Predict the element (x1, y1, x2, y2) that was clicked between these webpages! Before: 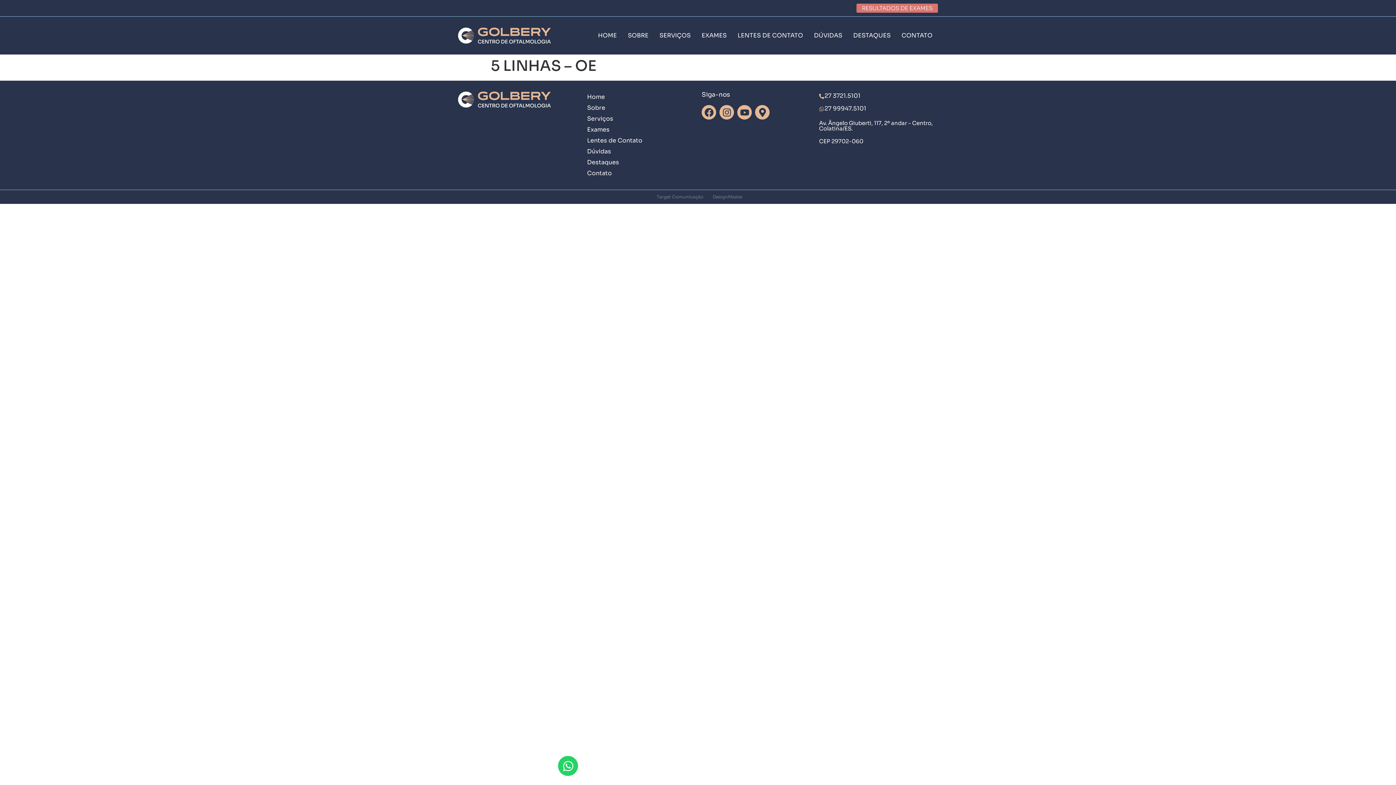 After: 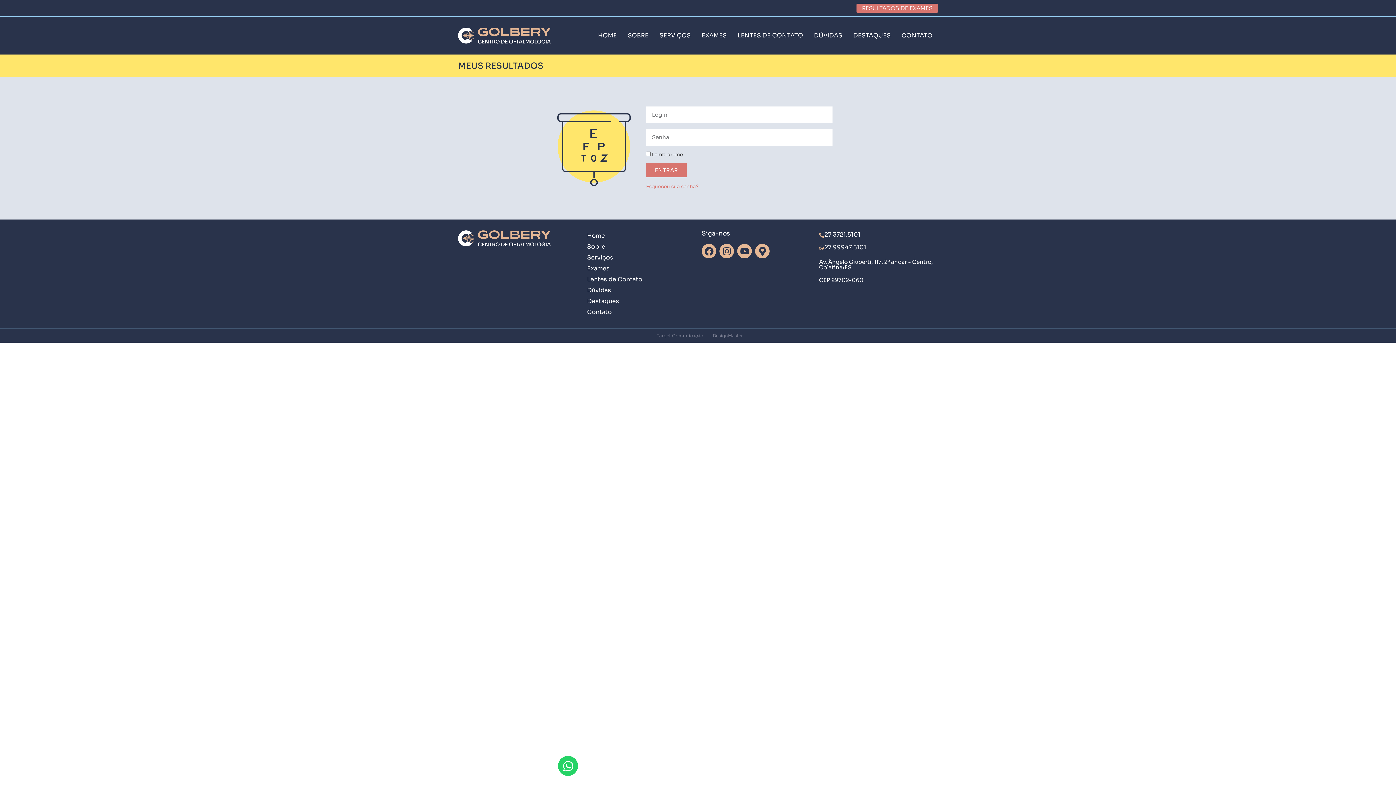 Action: bbox: (856, 3, 938, 12) label: RESULTADOS DE EXAMES